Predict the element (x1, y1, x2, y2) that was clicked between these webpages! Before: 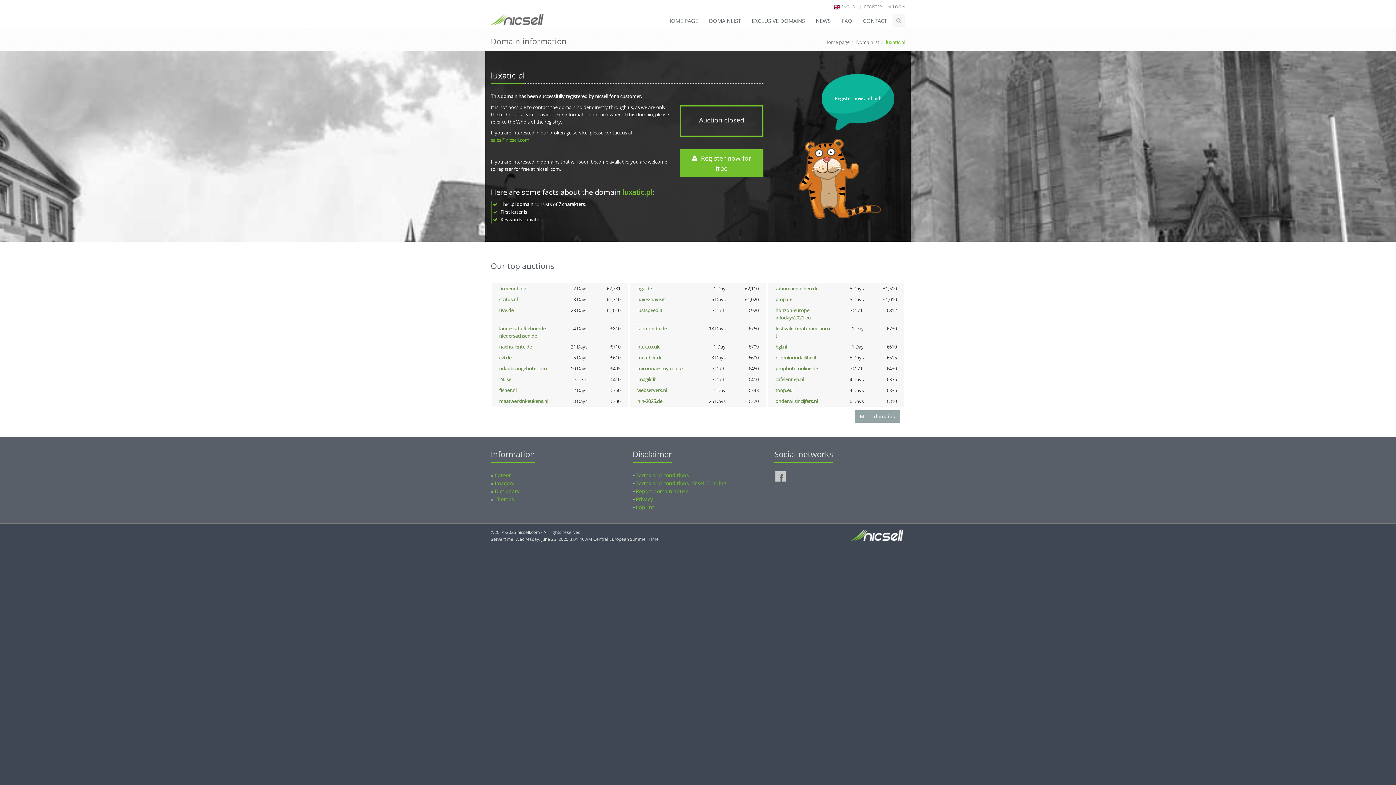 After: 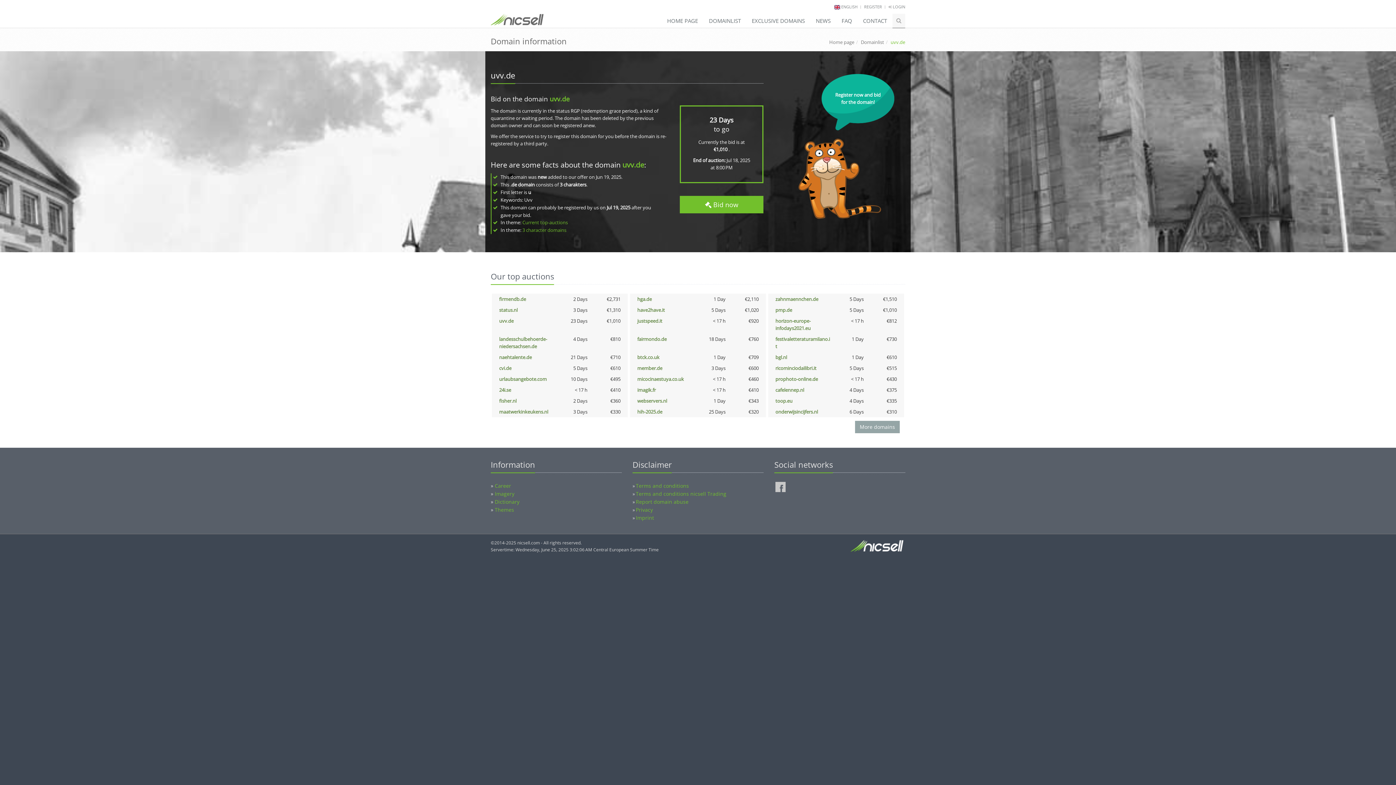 Action: label: uvv.de bbox: (499, 307, 513, 313)